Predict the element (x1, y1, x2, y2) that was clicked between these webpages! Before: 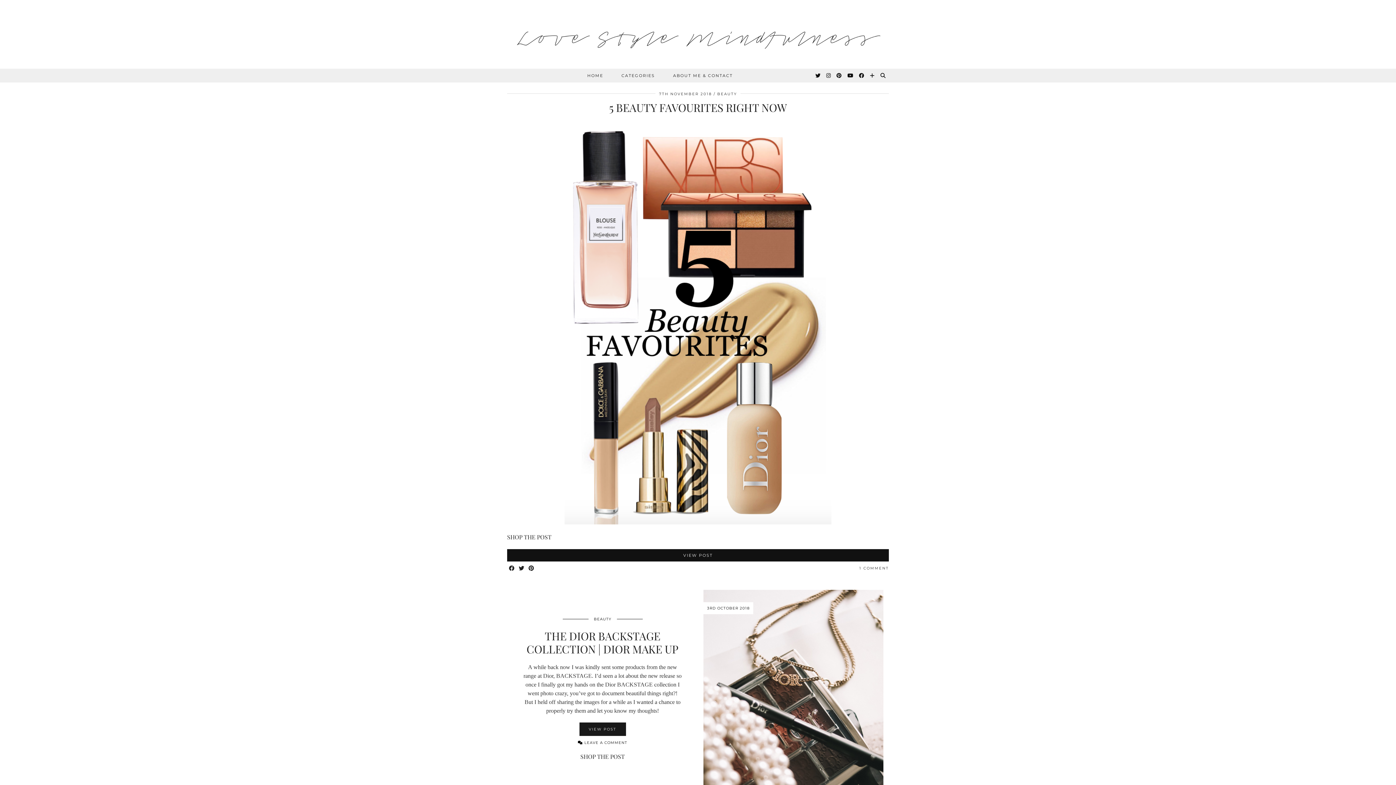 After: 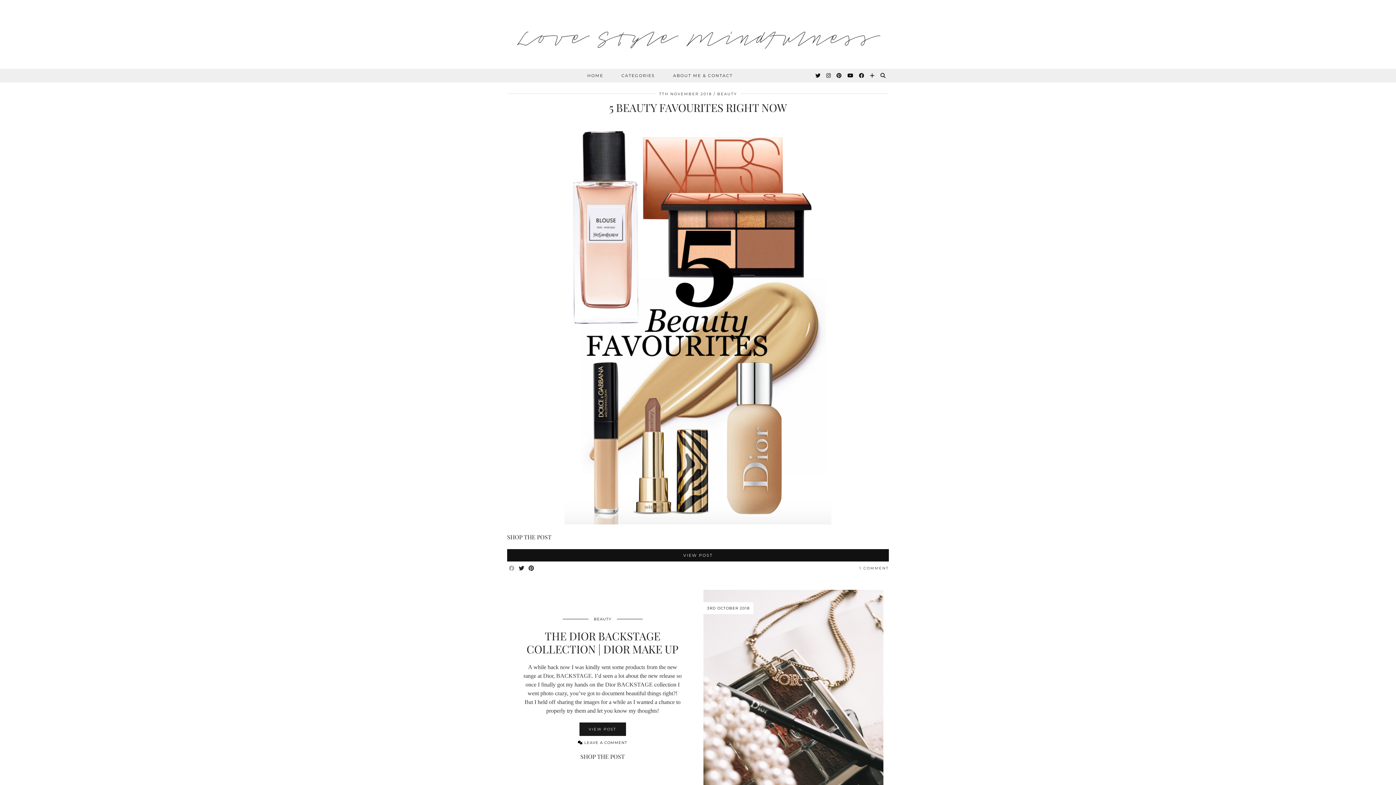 Action: label: Share on Facebook bbox: (507, 565, 517, 572)